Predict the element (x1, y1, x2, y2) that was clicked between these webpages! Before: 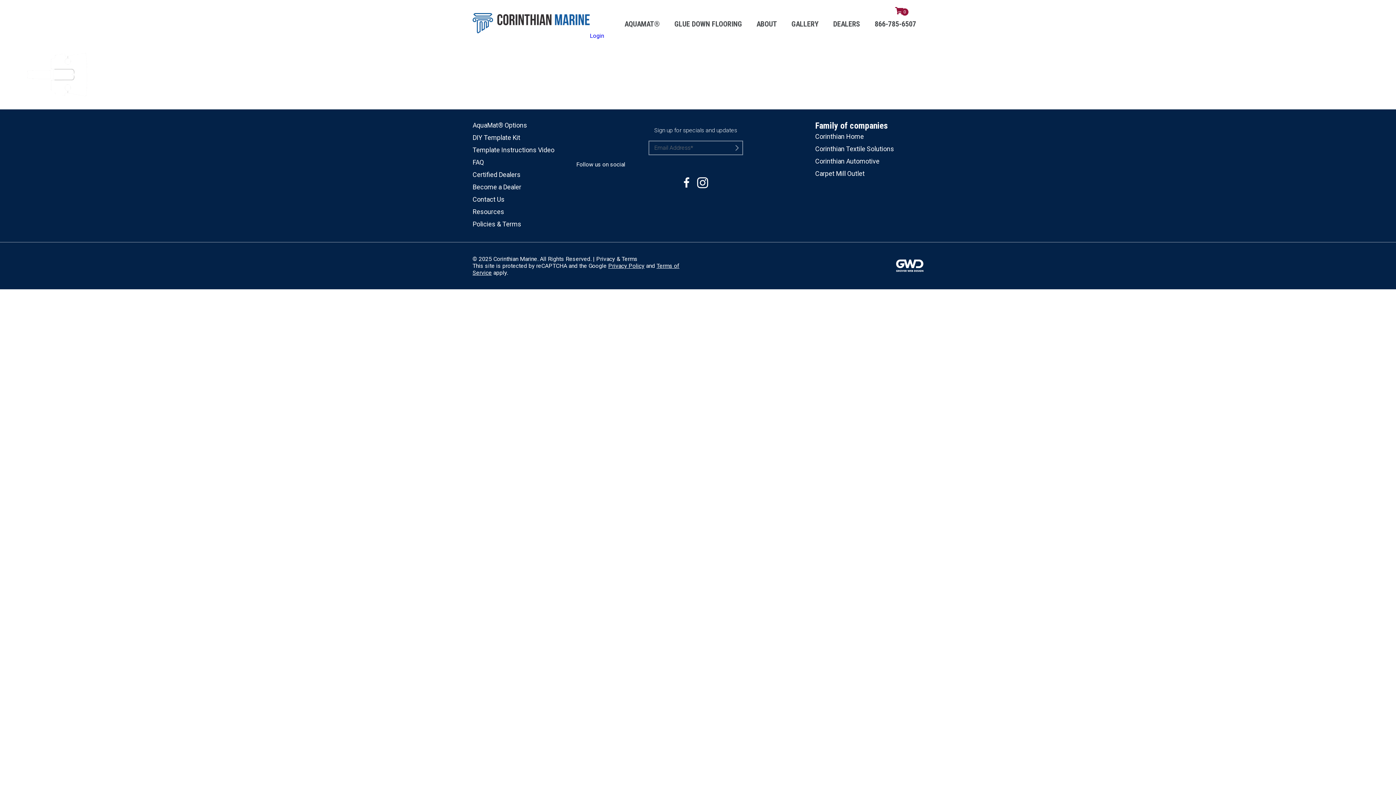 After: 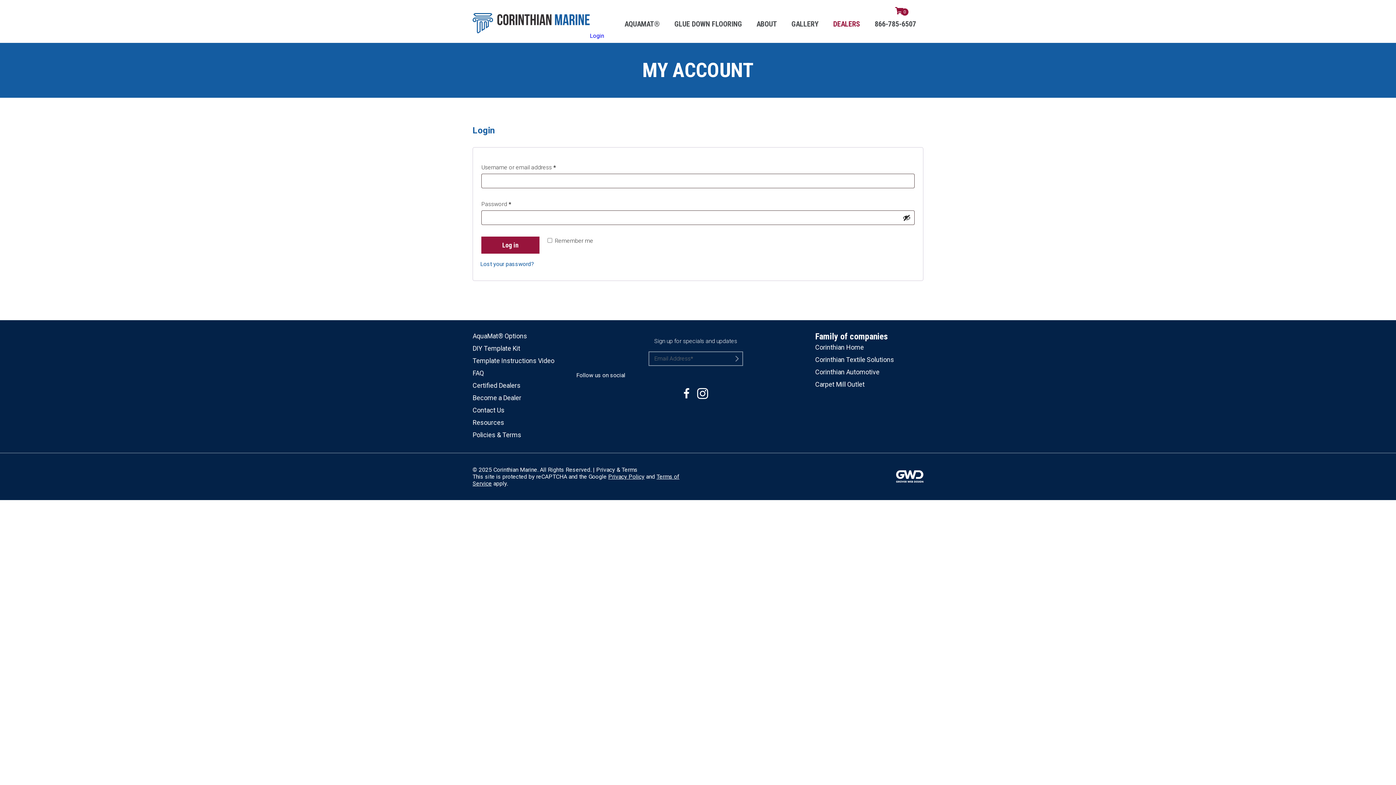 Action: label: Login bbox: (589, 32, 604, 39)